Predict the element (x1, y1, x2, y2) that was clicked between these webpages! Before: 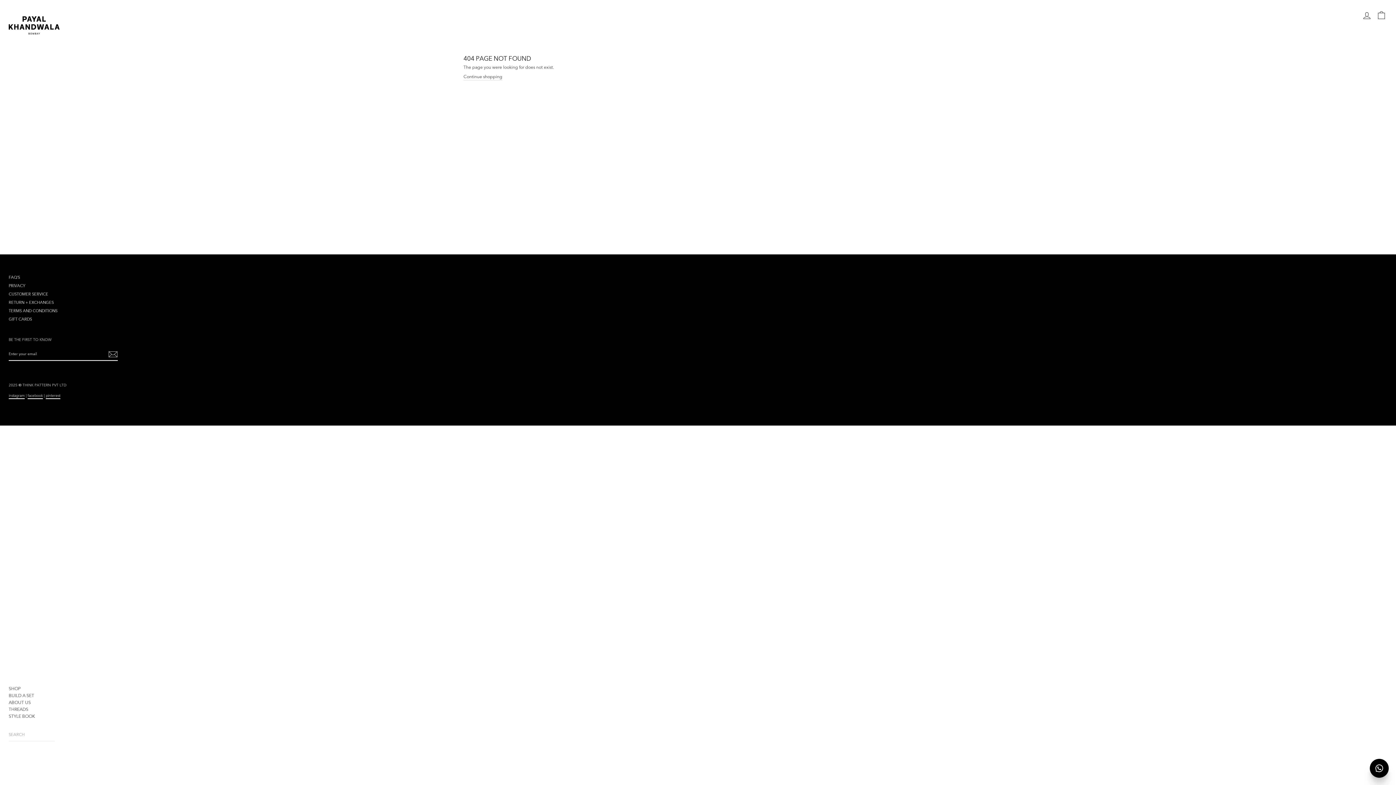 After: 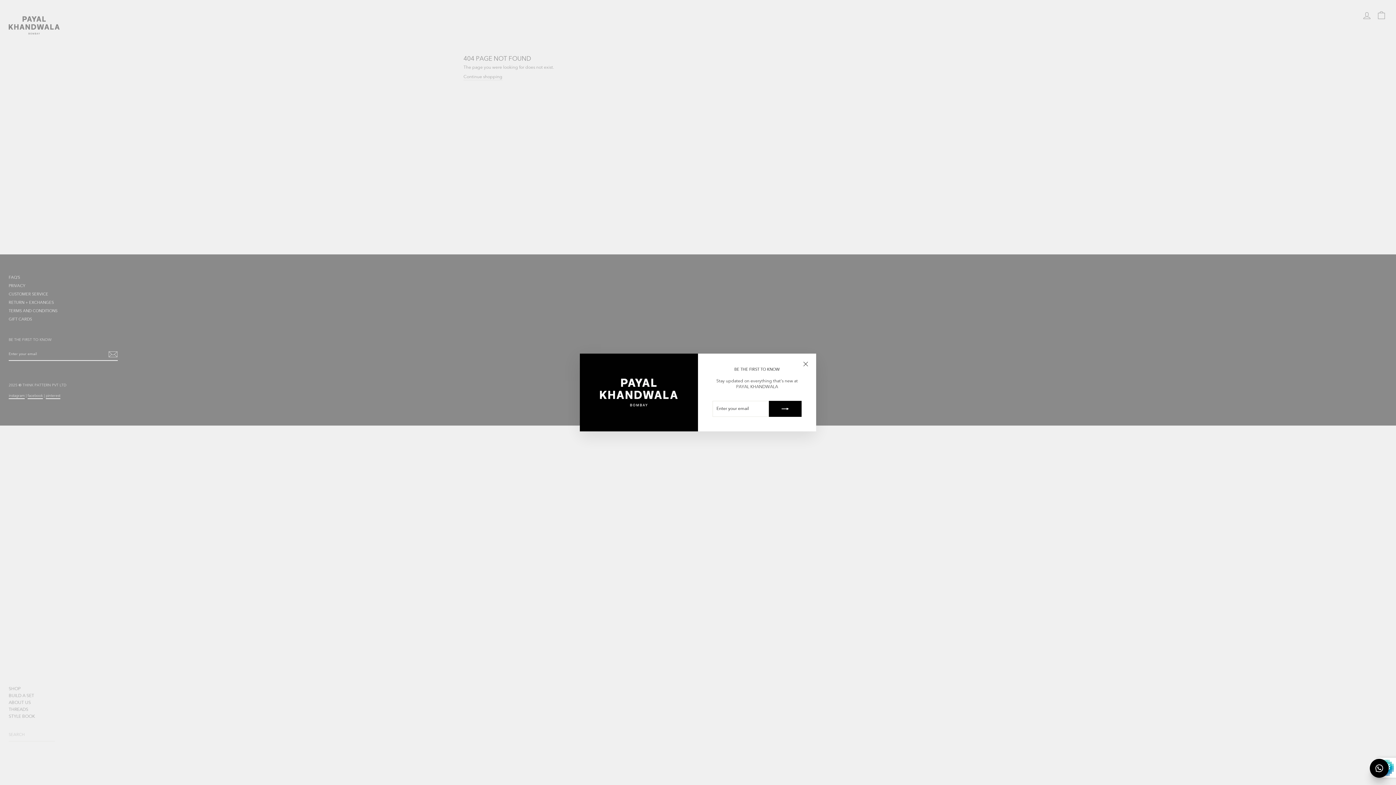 Action: bbox: (108, 350, 117, 358)